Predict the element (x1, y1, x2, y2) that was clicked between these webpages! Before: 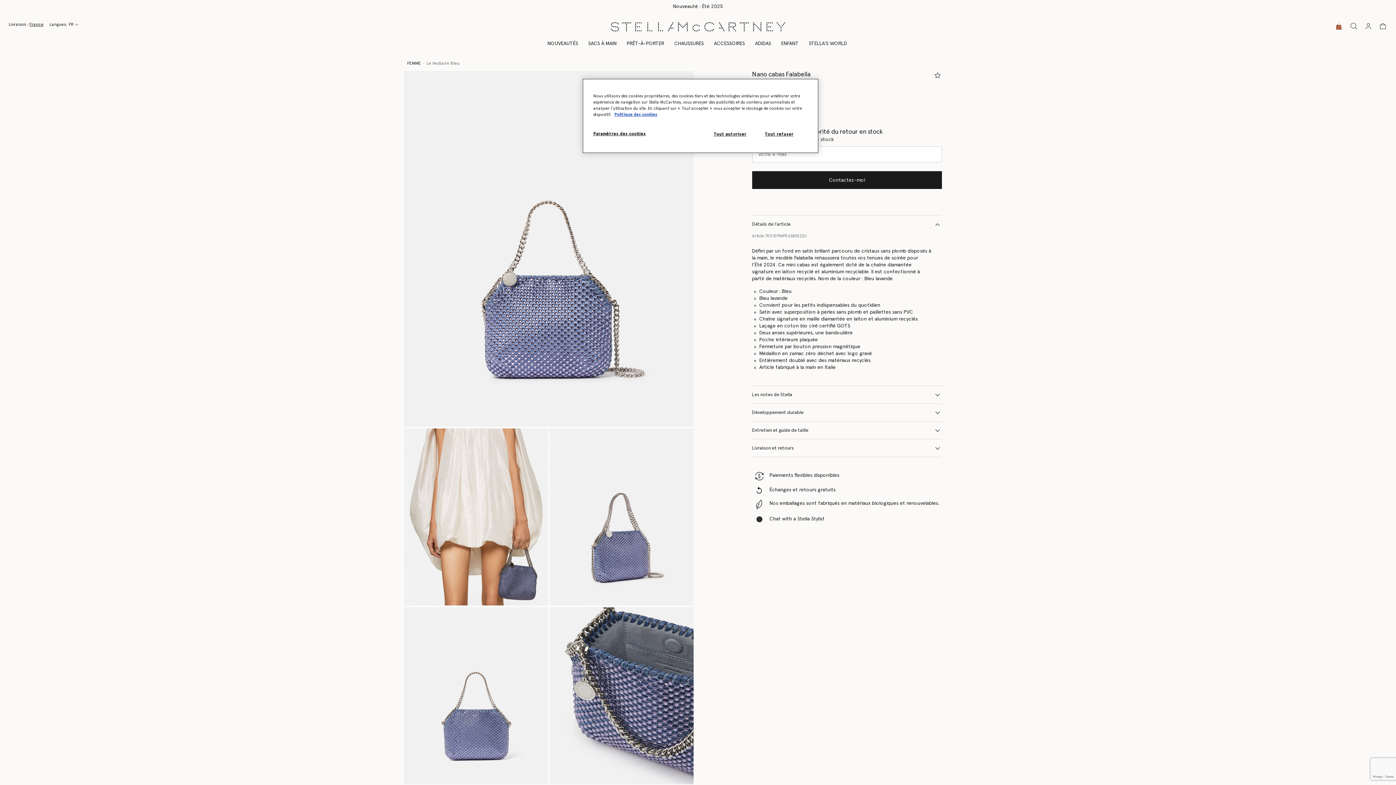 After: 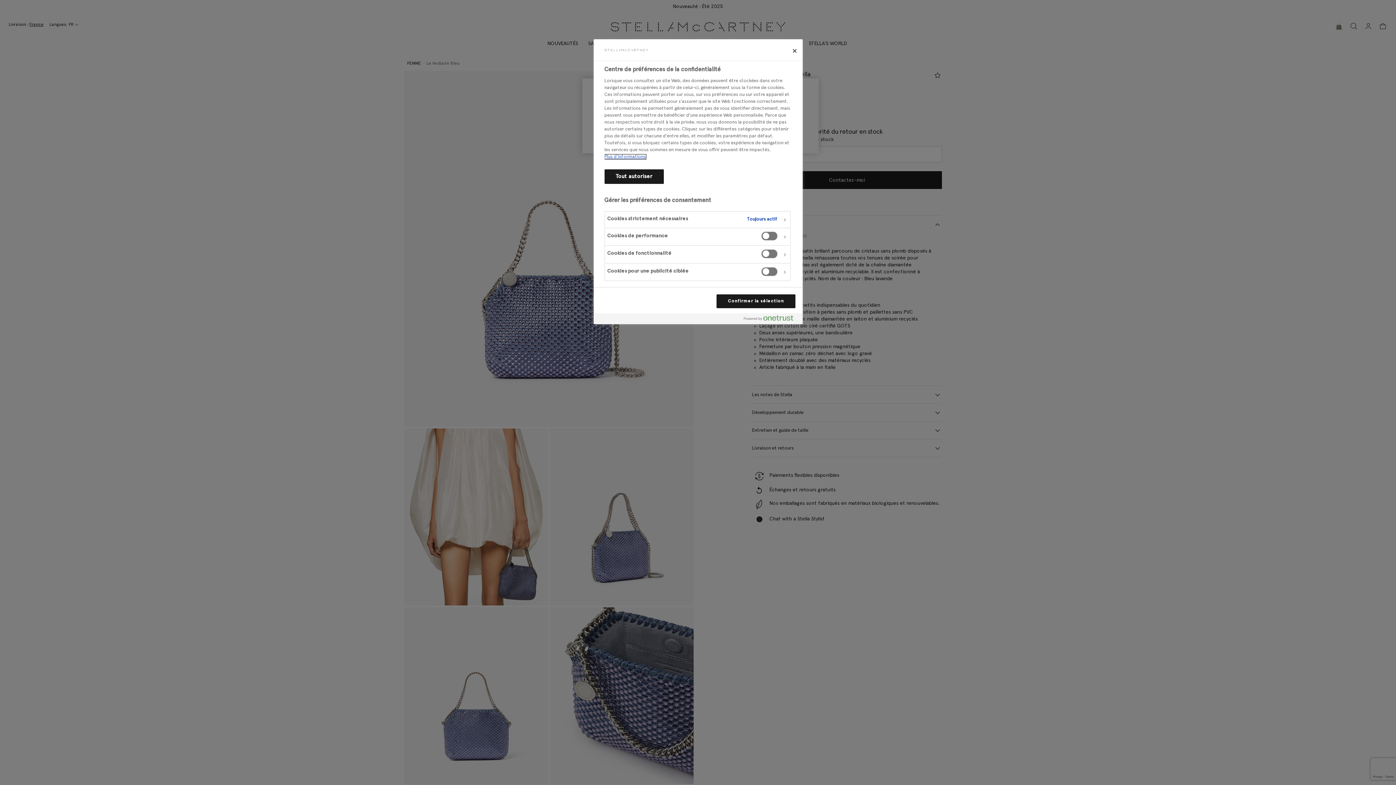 Action: bbox: (593, 126, 646, 141) label: Paramètres des cookies